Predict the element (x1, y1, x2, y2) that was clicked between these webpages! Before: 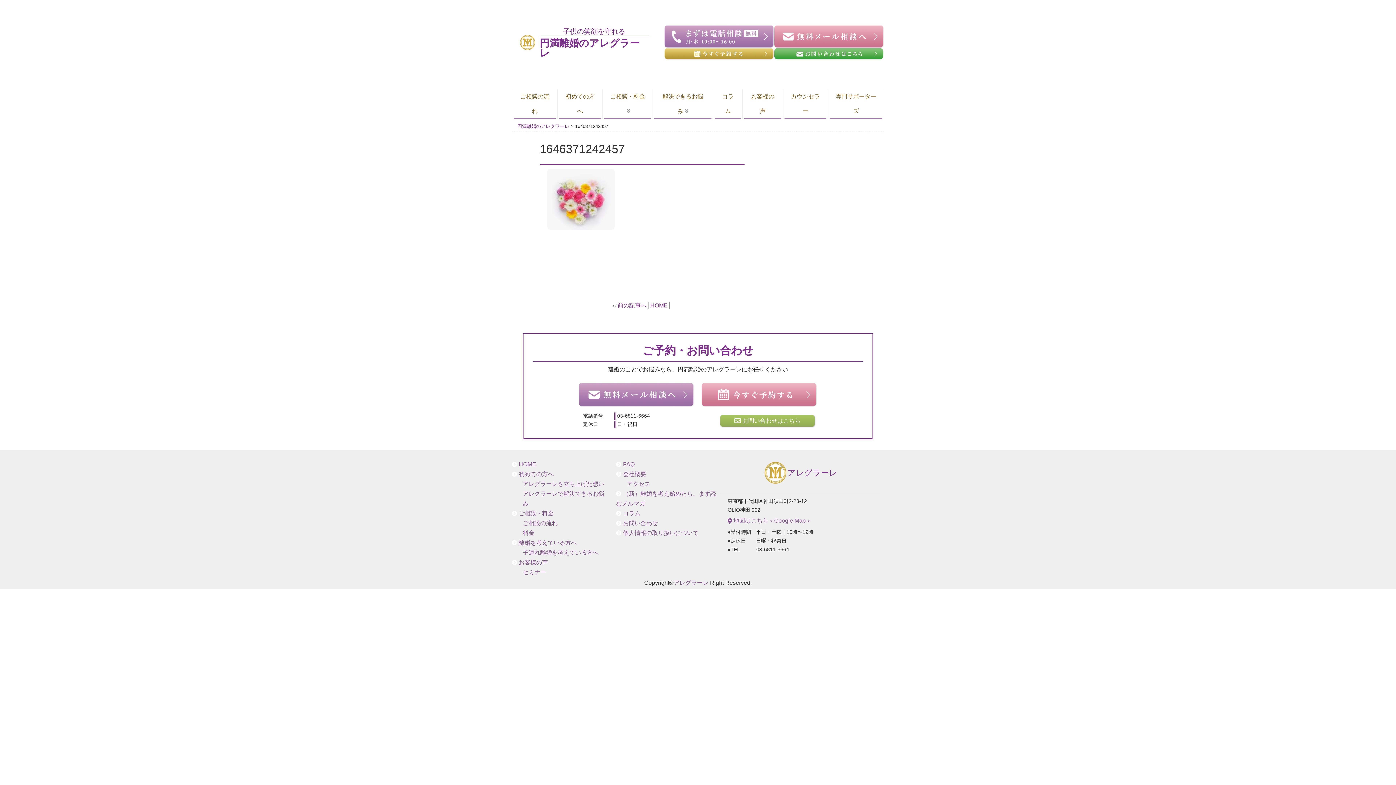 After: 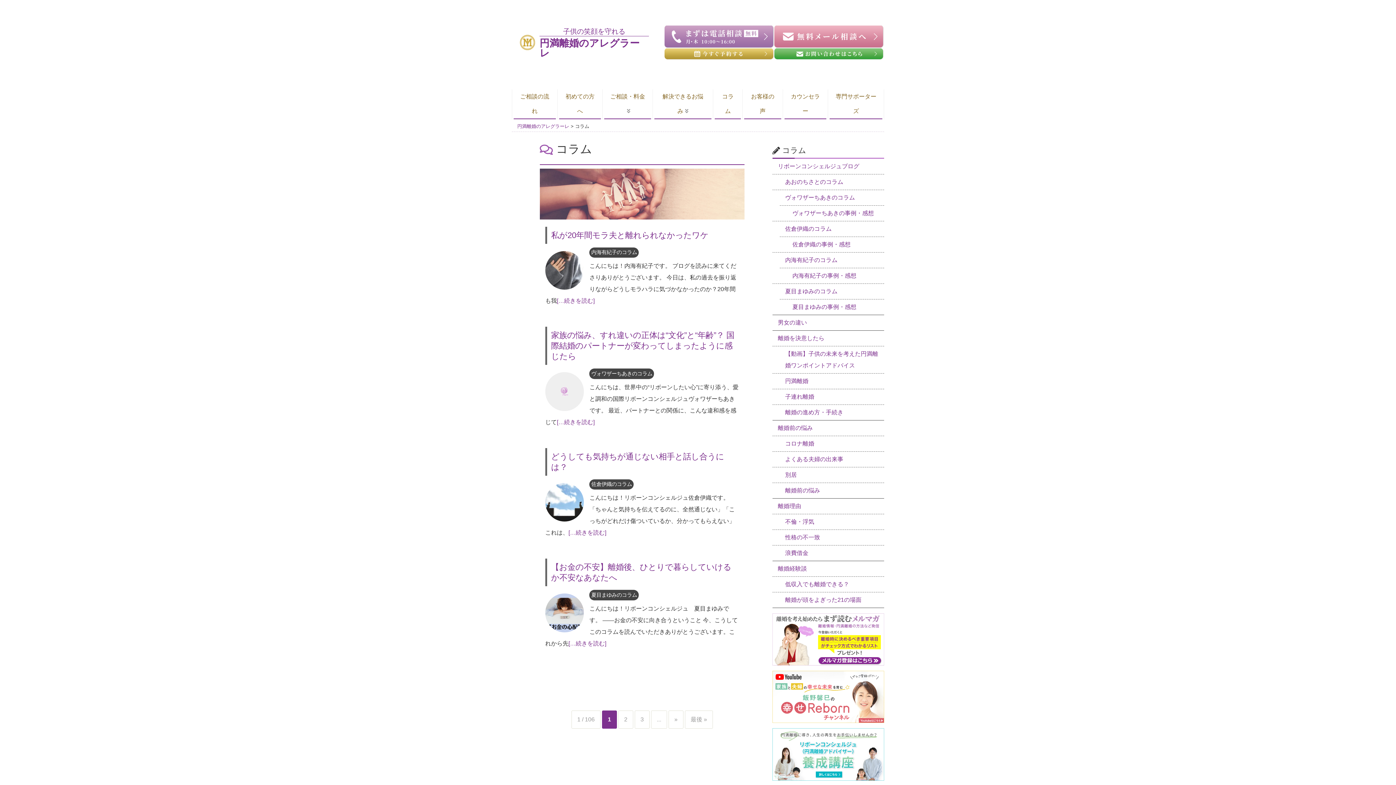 Action: bbox: (714, 89, 741, 119) label: コラム